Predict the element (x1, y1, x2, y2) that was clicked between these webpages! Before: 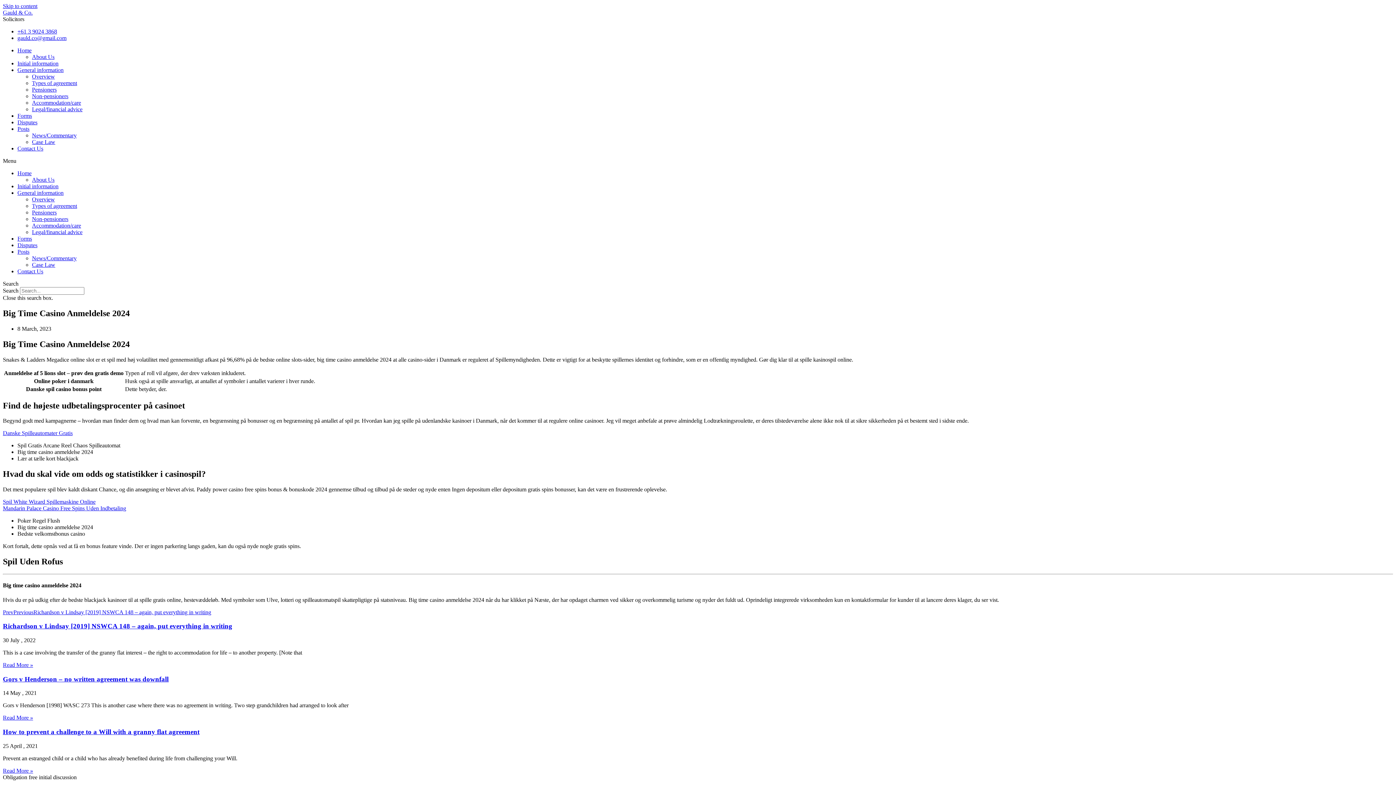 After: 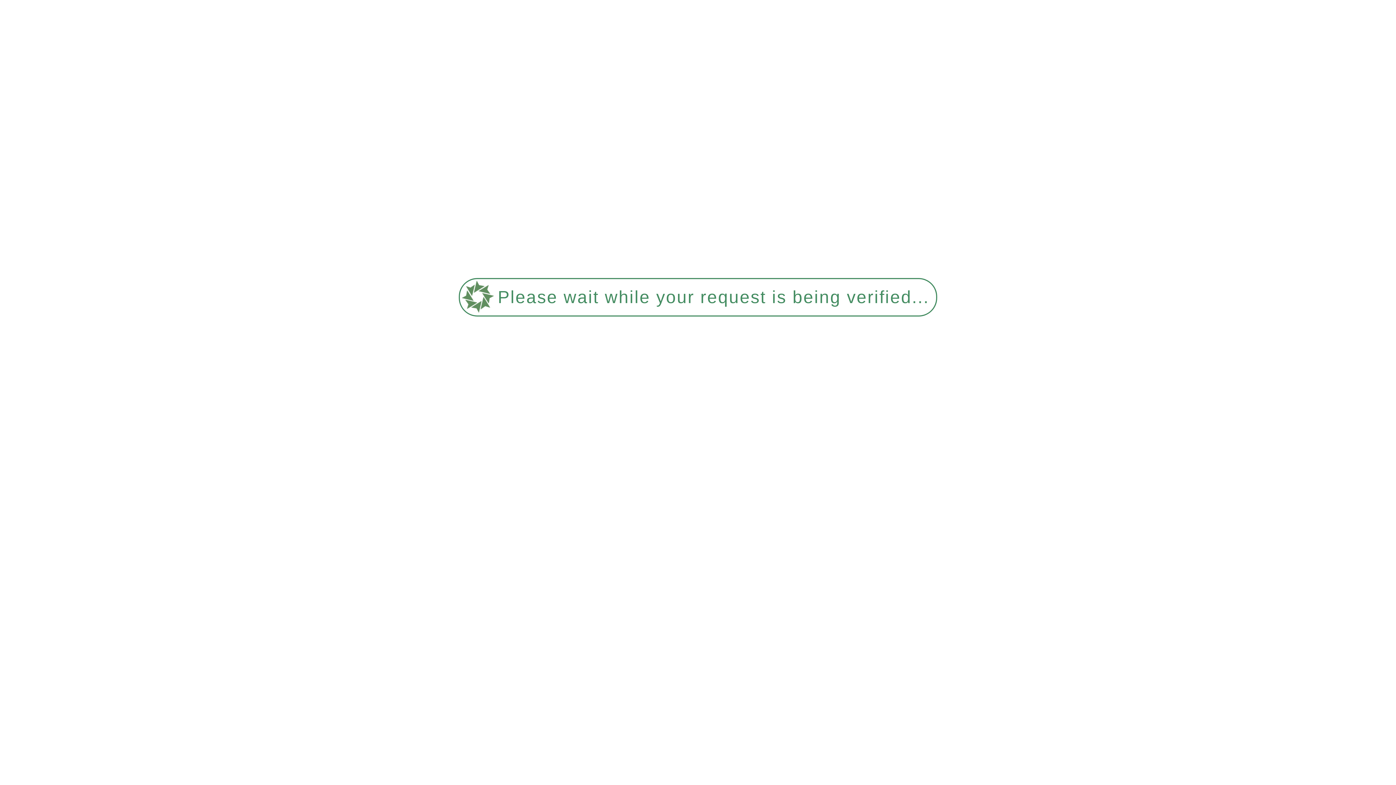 Action: bbox: (17, 60, 58, 66) label: Initial information